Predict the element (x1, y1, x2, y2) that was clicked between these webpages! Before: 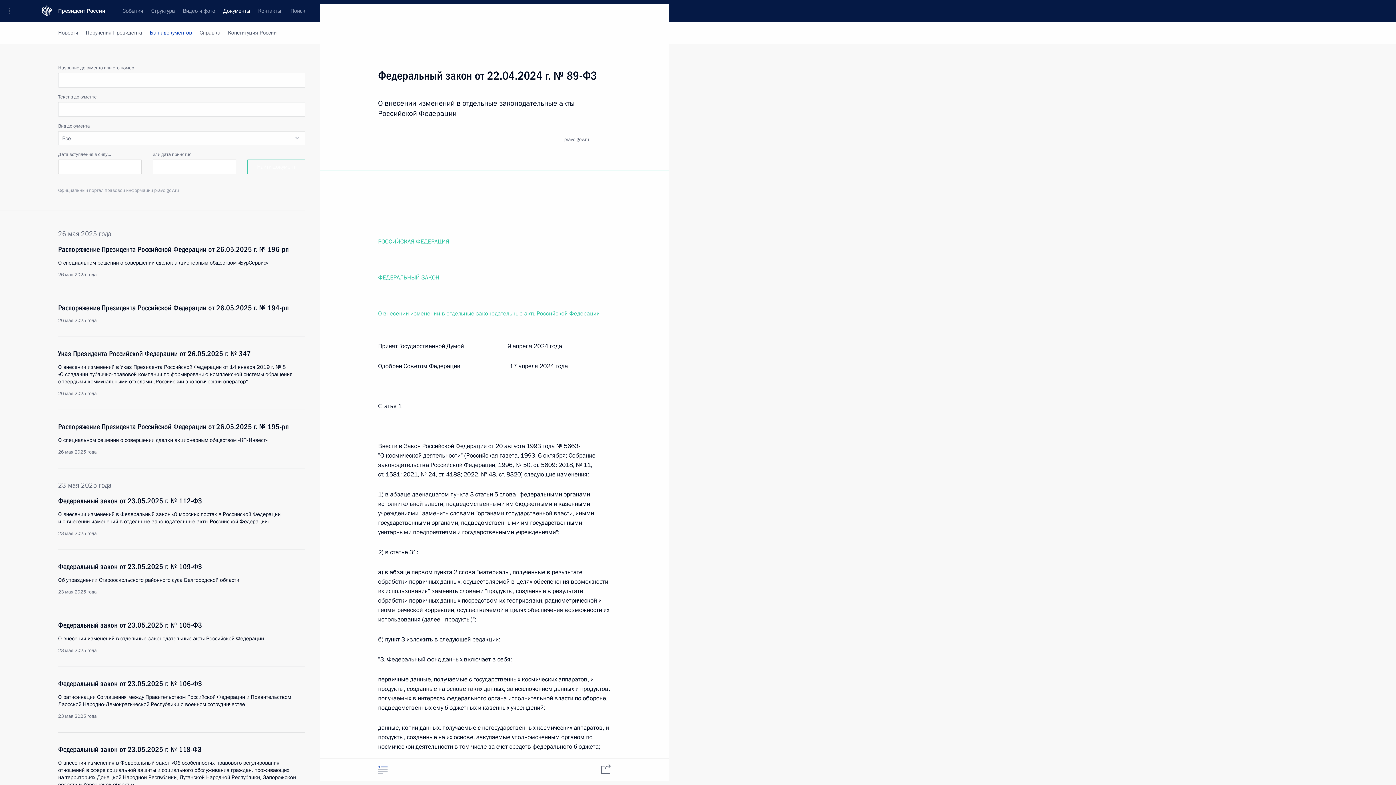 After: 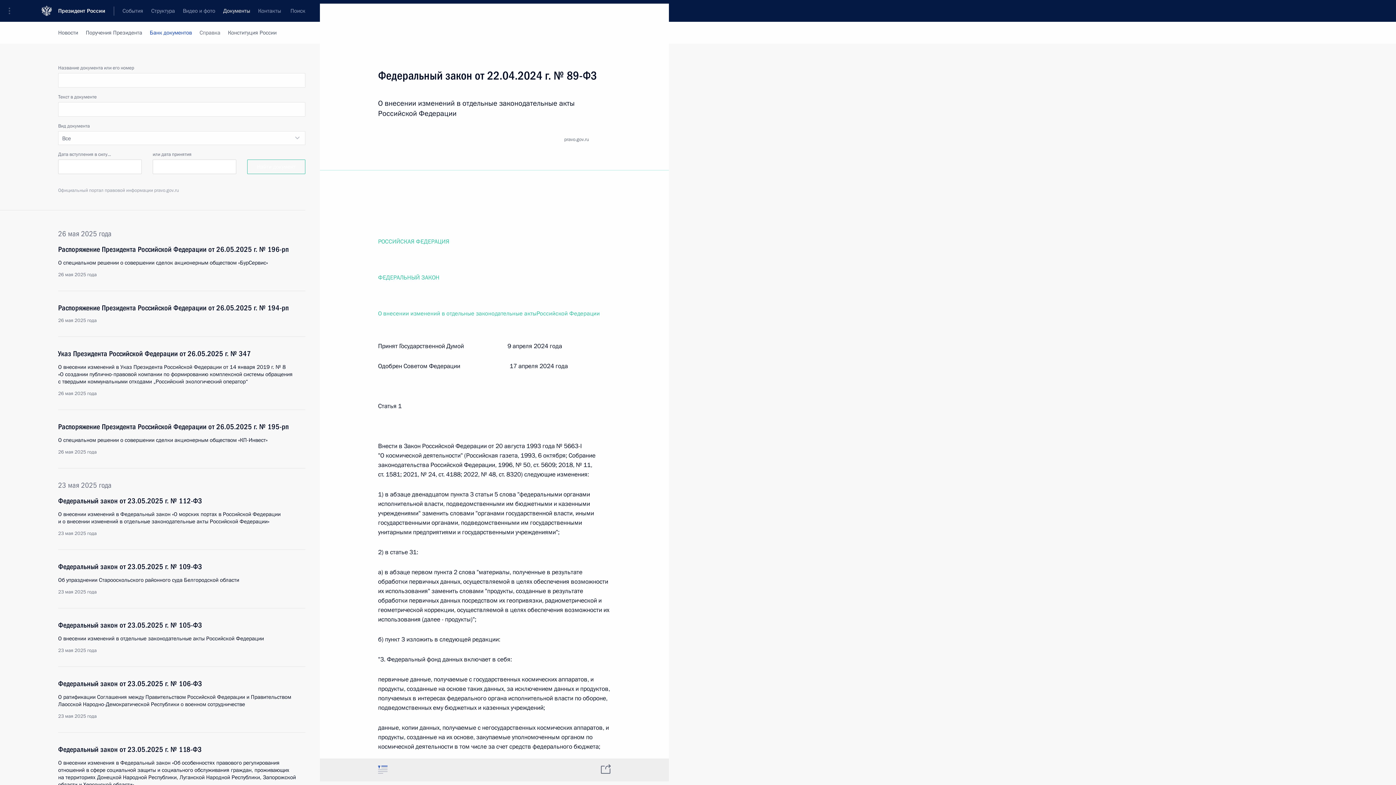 Action: bbox: (368, 759, 397, 780)